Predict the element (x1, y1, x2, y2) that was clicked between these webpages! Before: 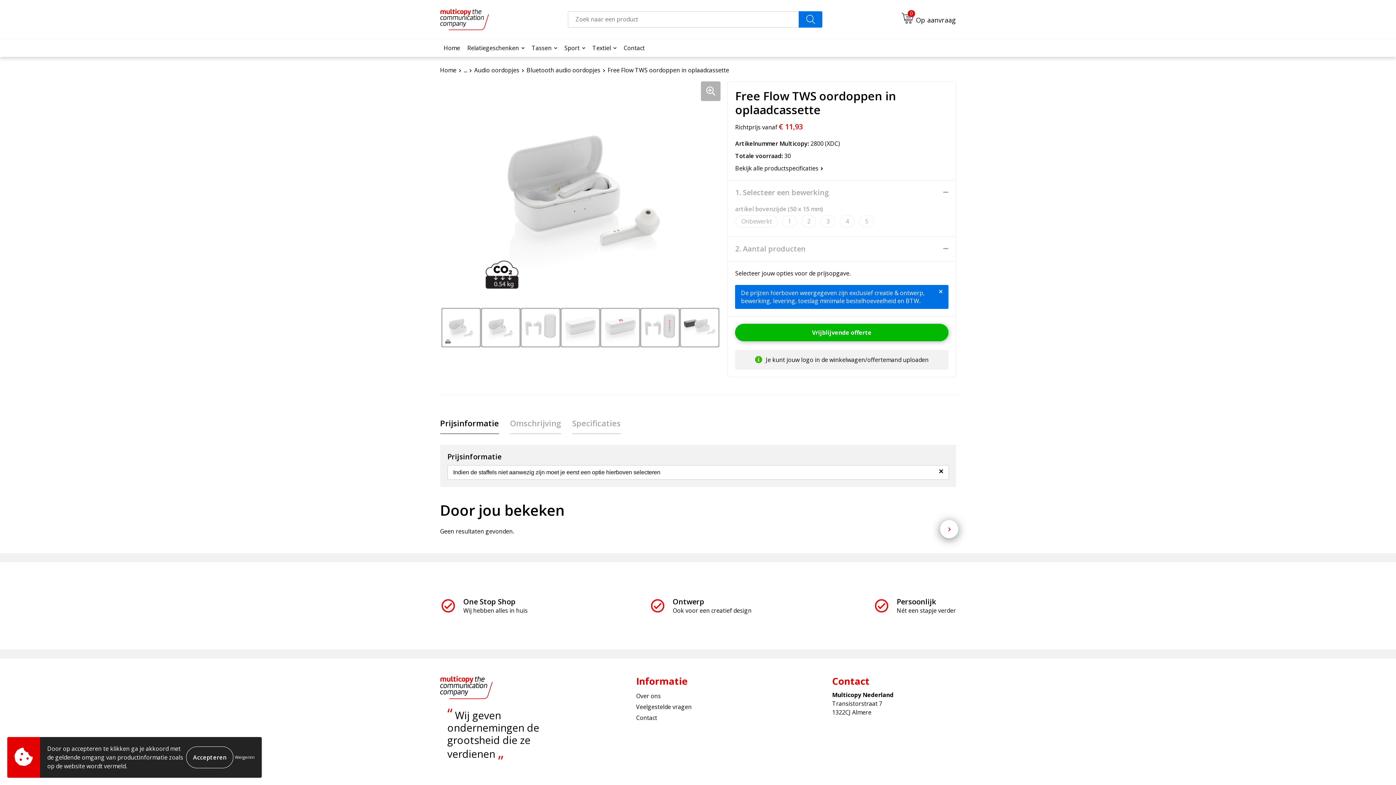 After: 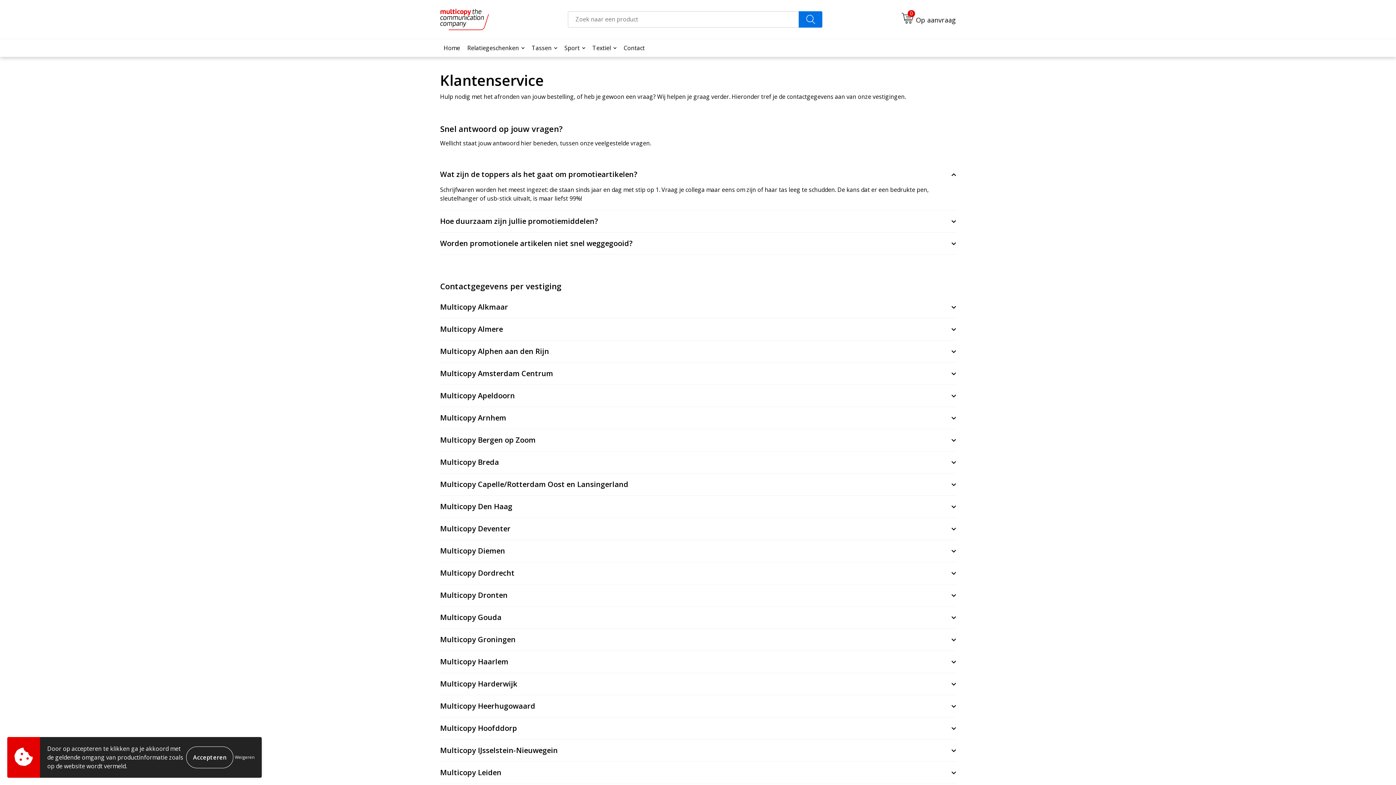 Action: label: Contact bbox: (636, 712, 760, 723)